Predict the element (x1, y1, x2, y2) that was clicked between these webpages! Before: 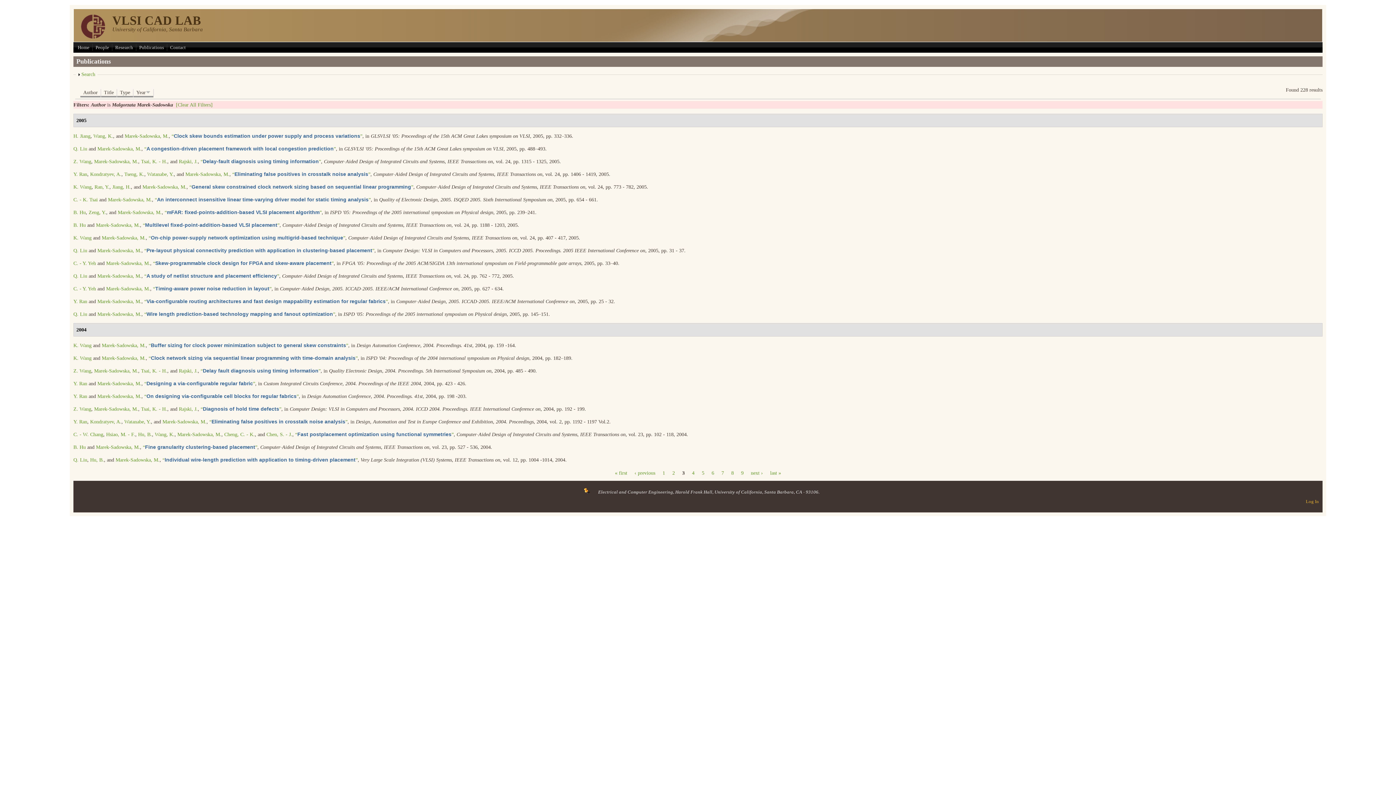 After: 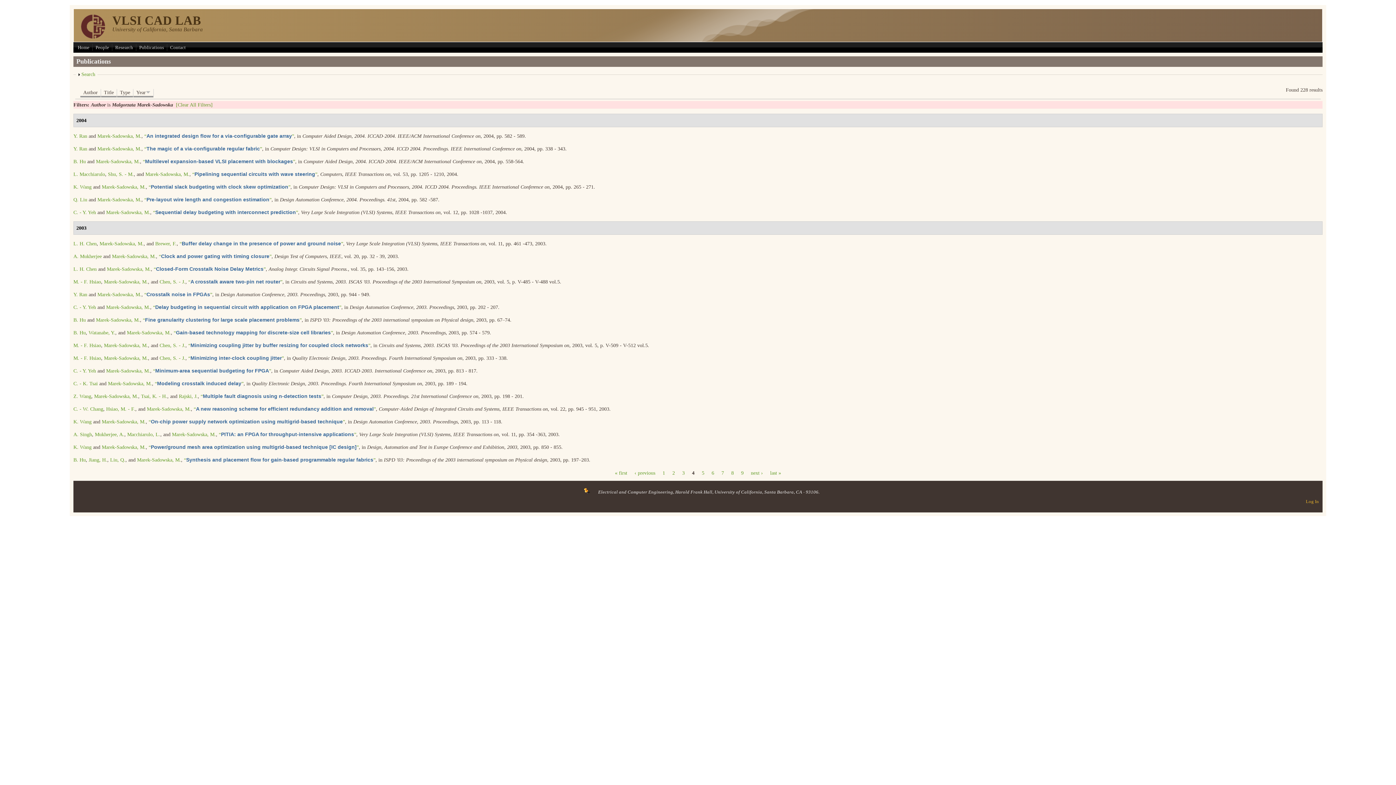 Action: label: 4 bbox: (689, 469, 697, 476)